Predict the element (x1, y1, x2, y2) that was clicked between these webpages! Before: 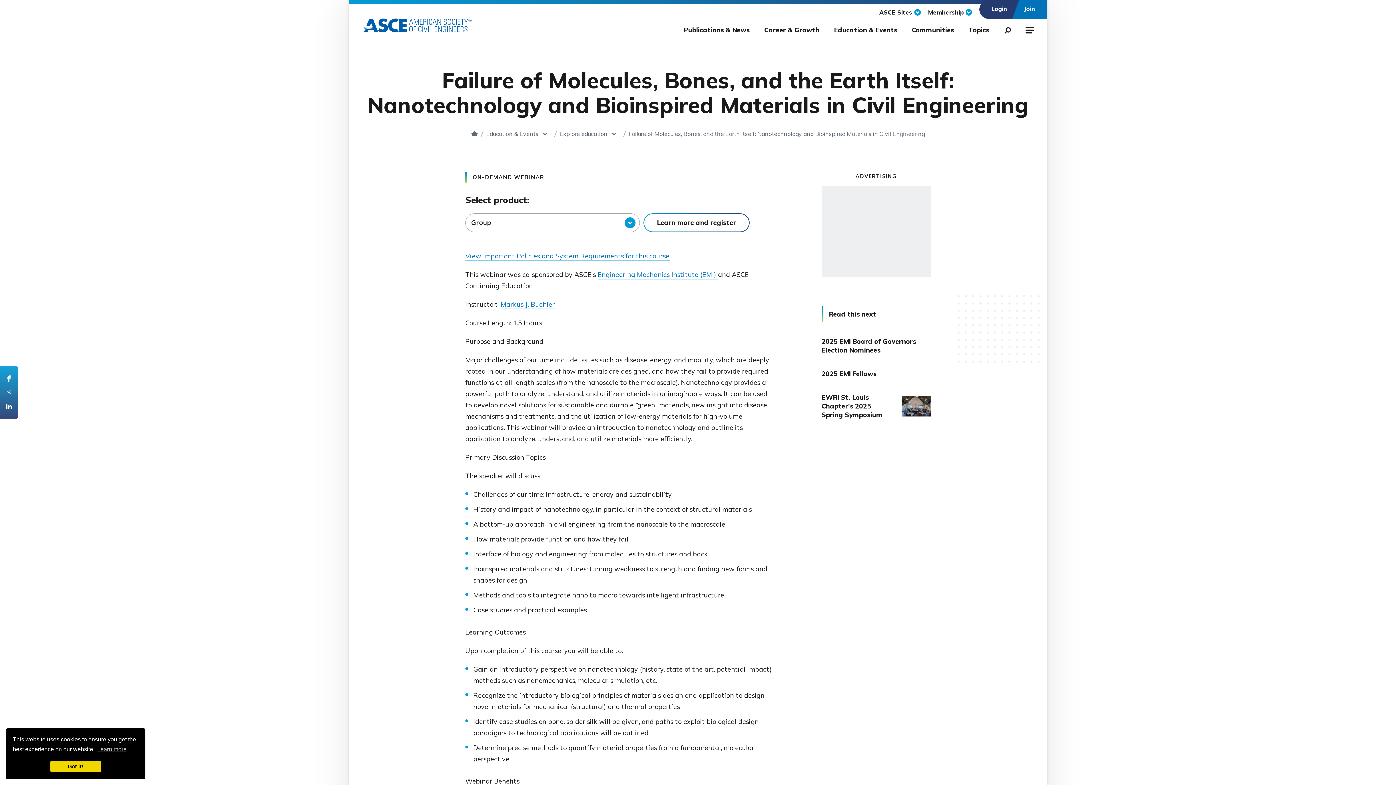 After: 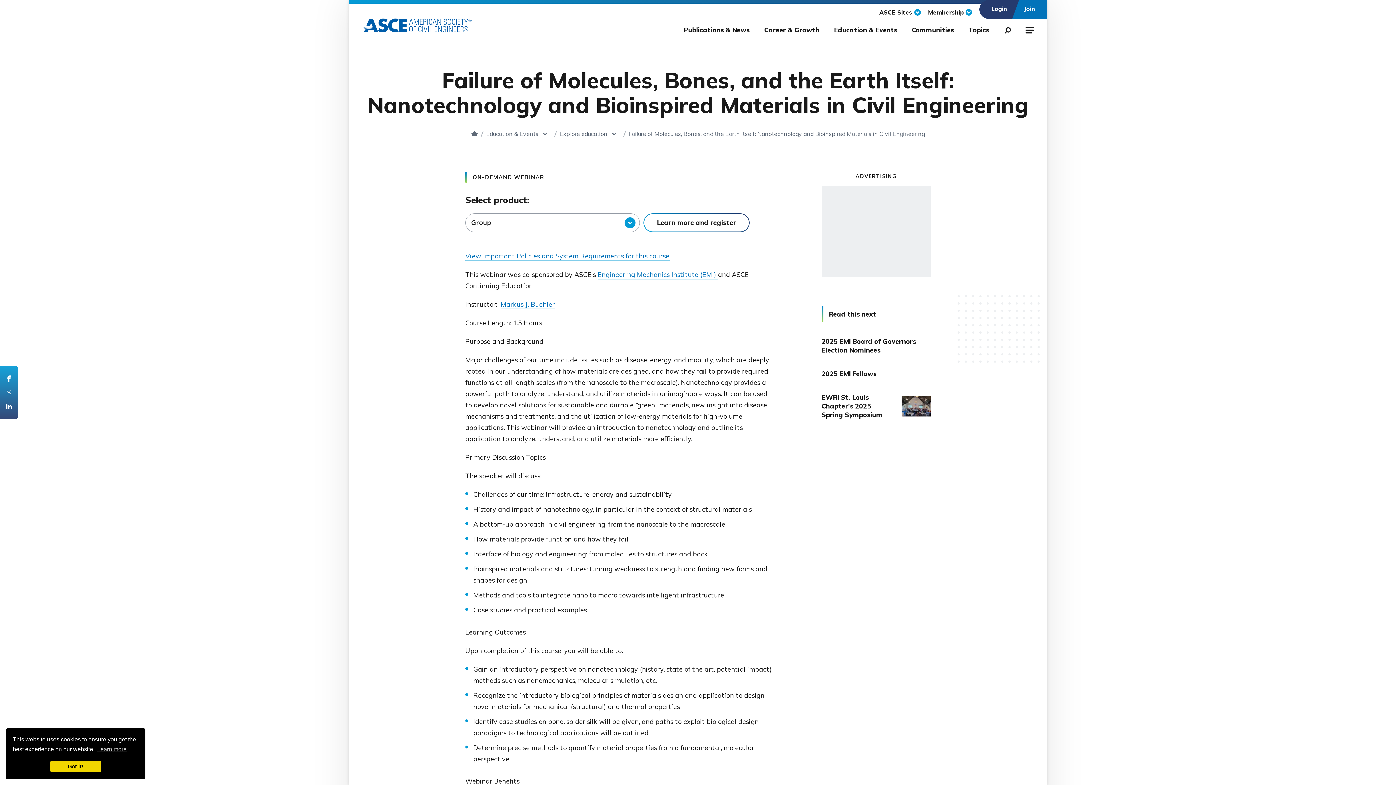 Action: bbox: (879, 0, 921, 18) label: ASCE Sites